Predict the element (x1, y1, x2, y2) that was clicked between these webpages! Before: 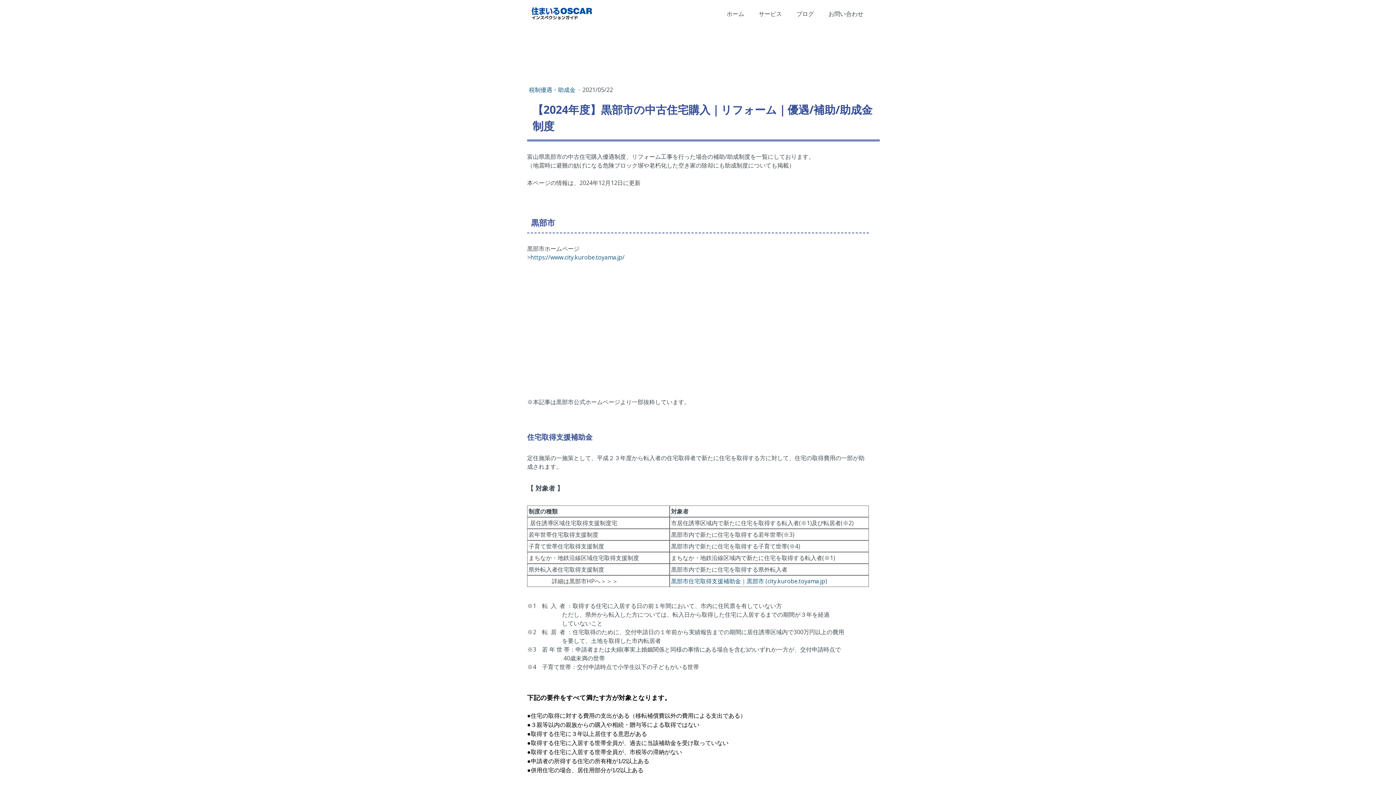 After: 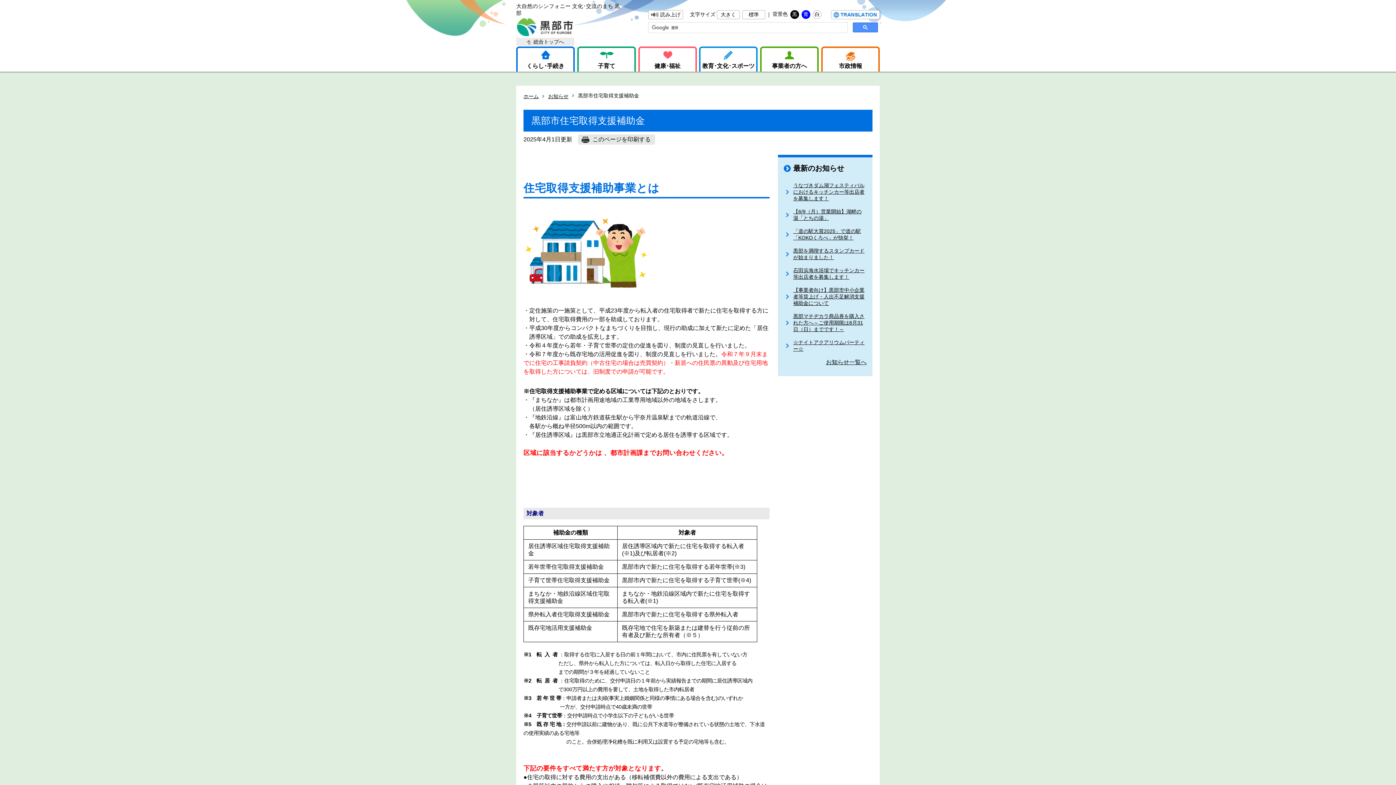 Action: bbox: (671, 577, 827, 585) label: 黒部市住宅取得支援補助金｜黒部市 (city.kurobe.toyama.jp)